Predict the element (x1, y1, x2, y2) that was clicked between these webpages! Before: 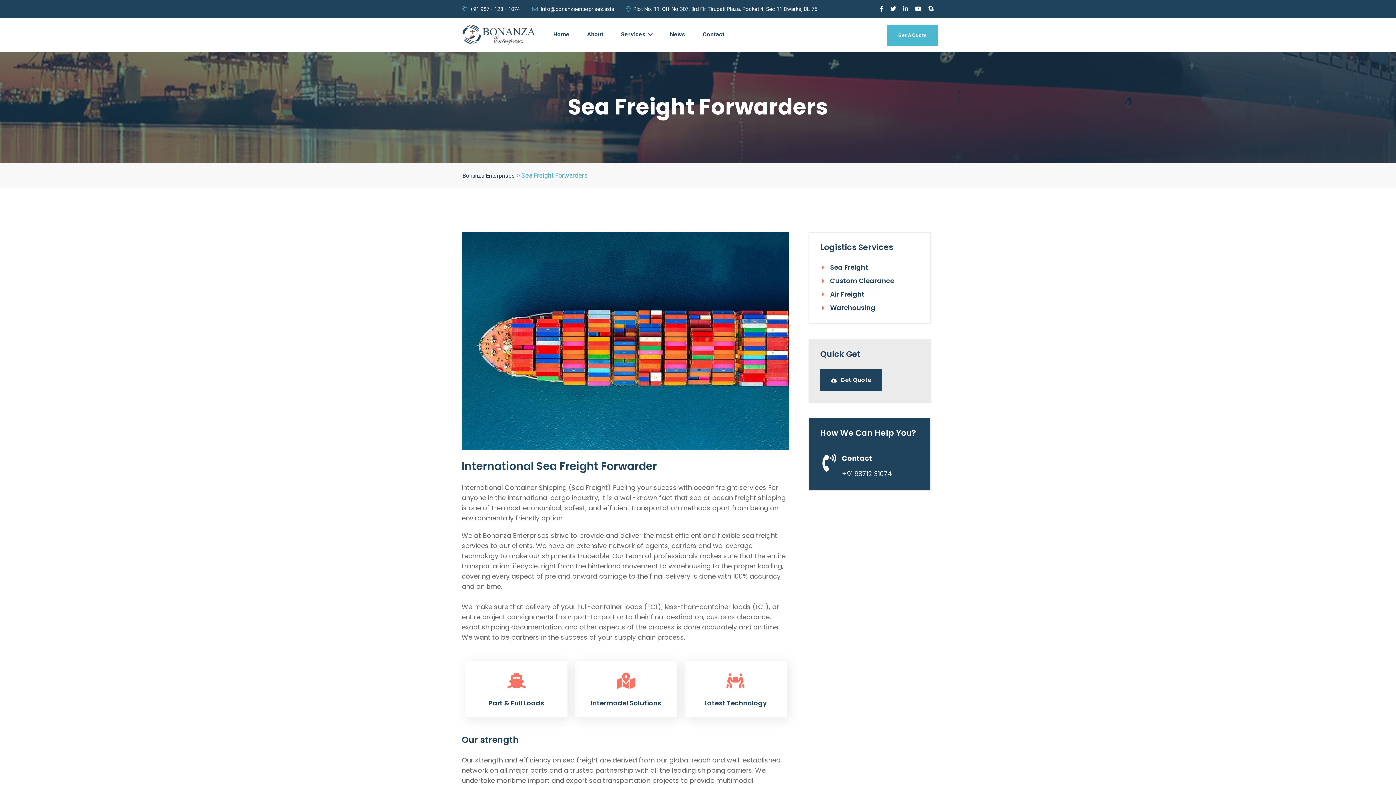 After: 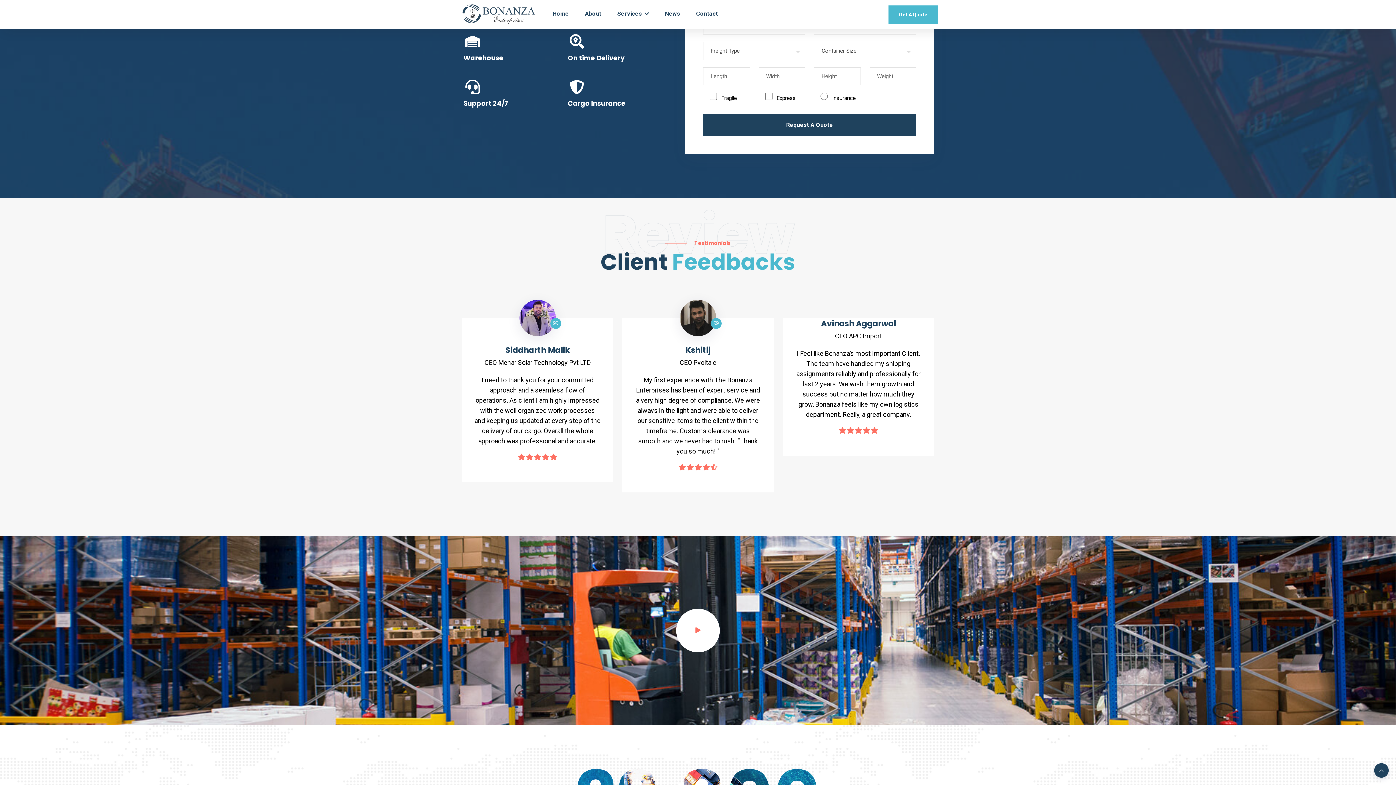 Action: bbox: (820, 369, 882, 391) label: Get Quote